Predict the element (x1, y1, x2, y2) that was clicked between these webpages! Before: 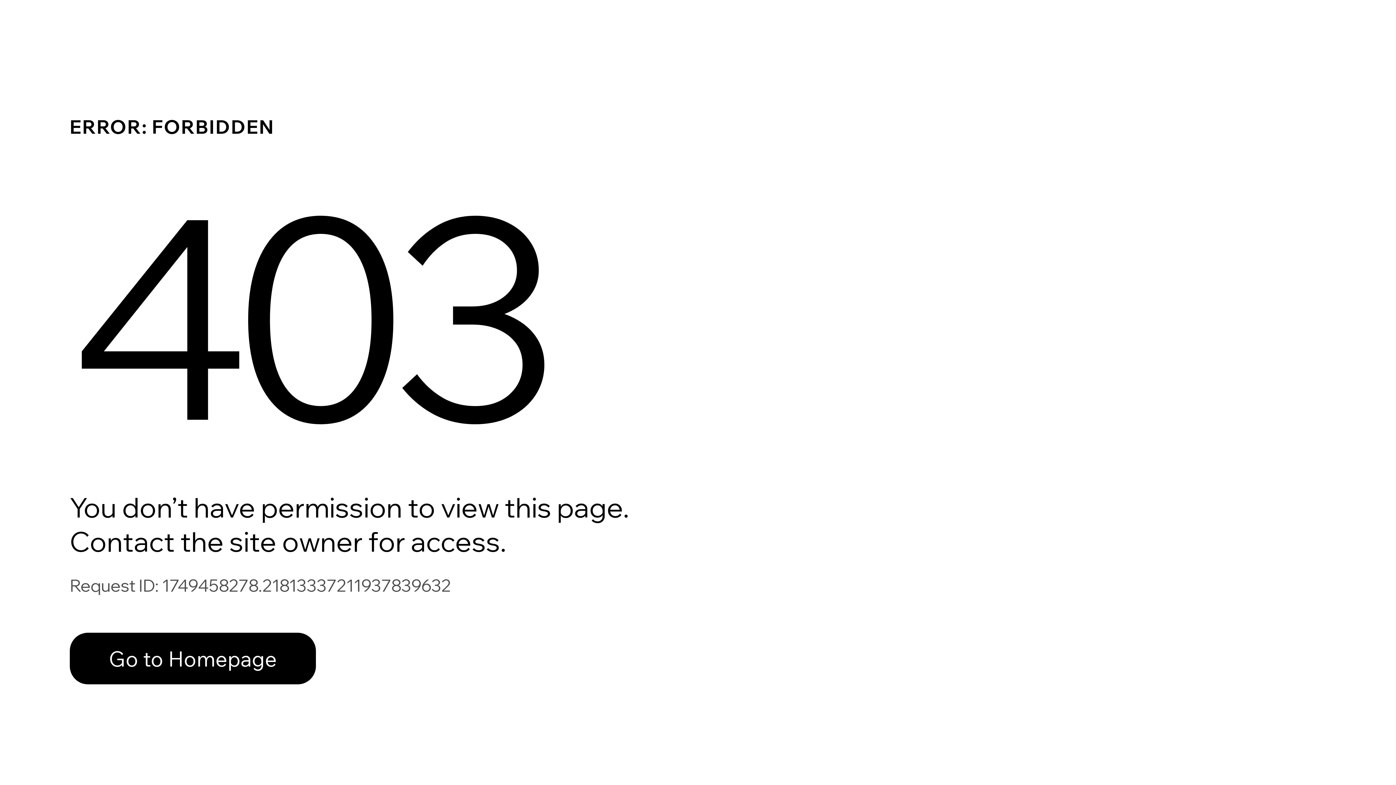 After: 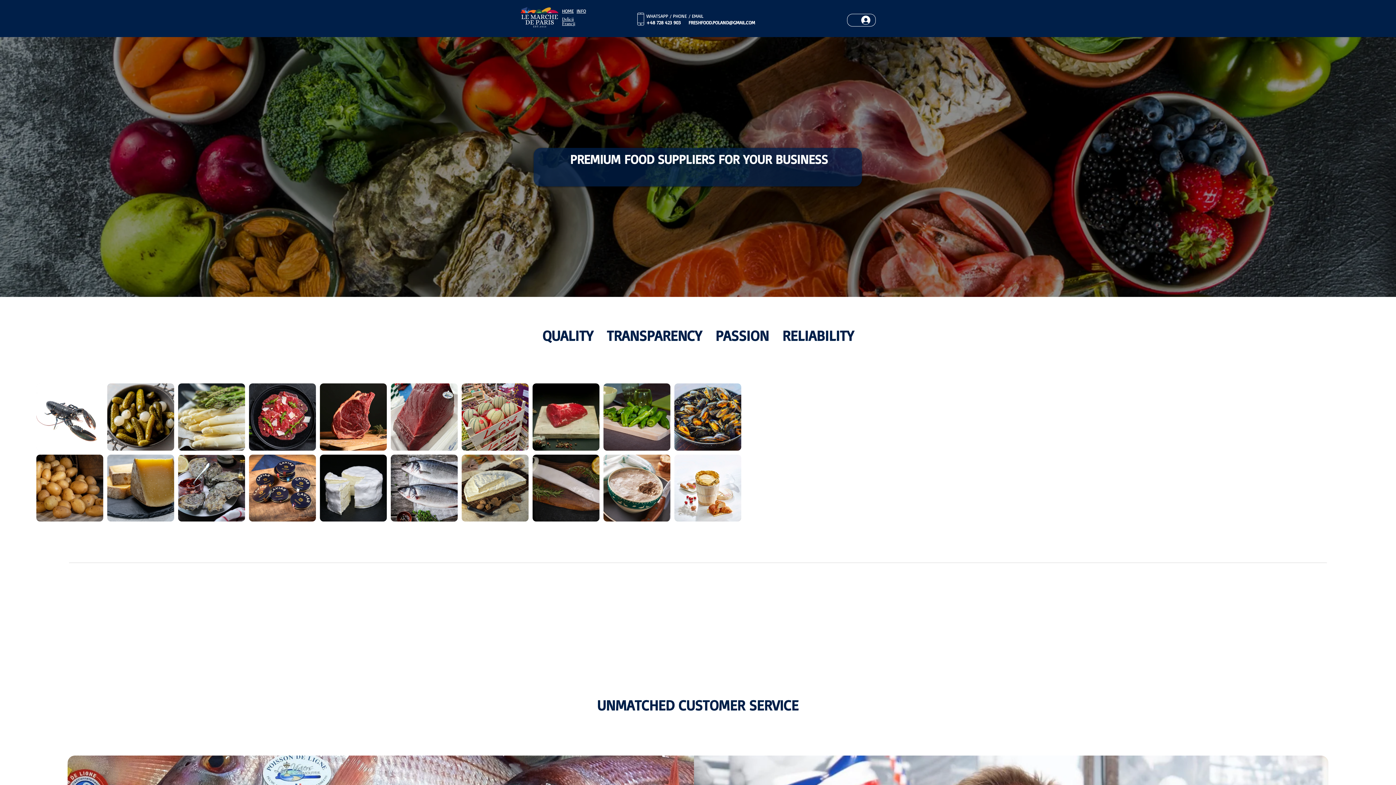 Action: bbox: (69, 633, 316, 684) label: Go to Homepage